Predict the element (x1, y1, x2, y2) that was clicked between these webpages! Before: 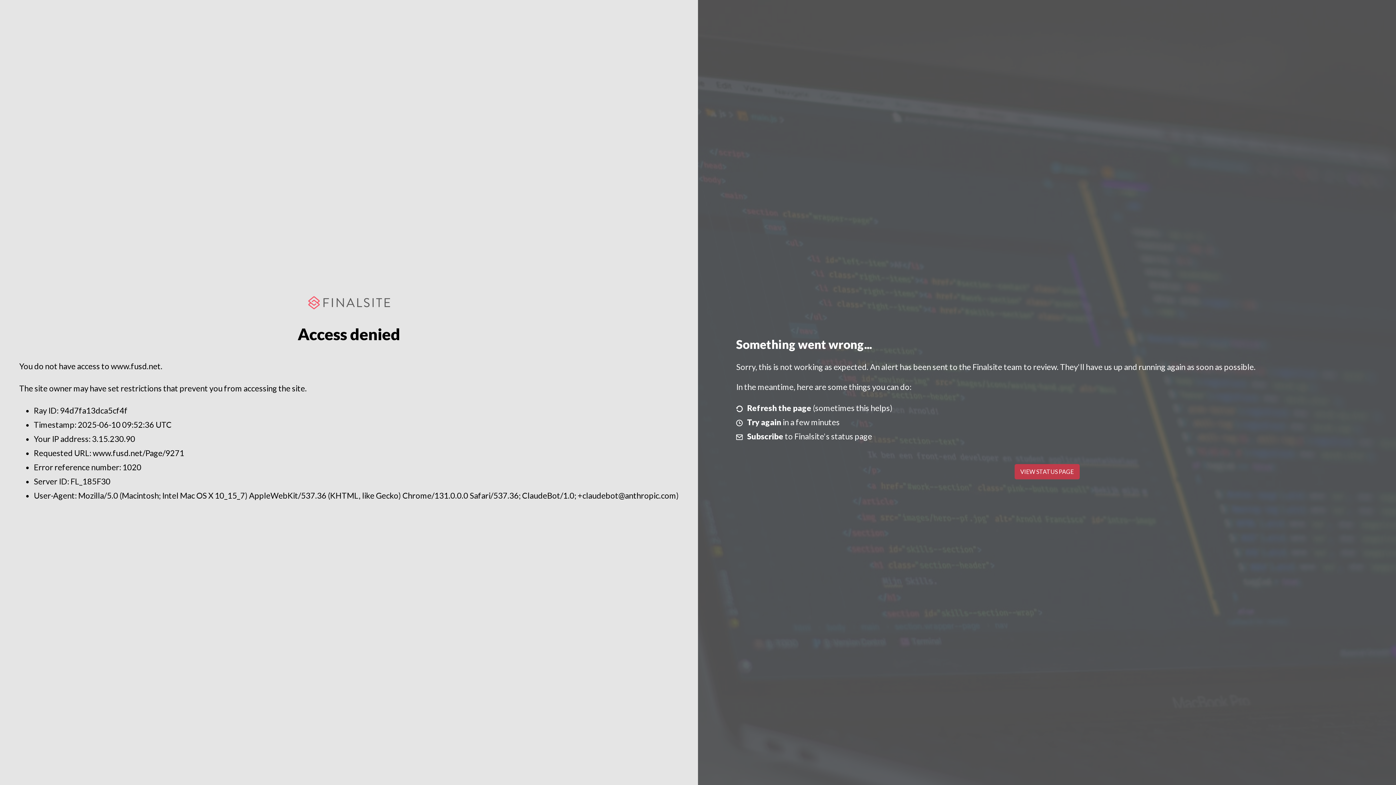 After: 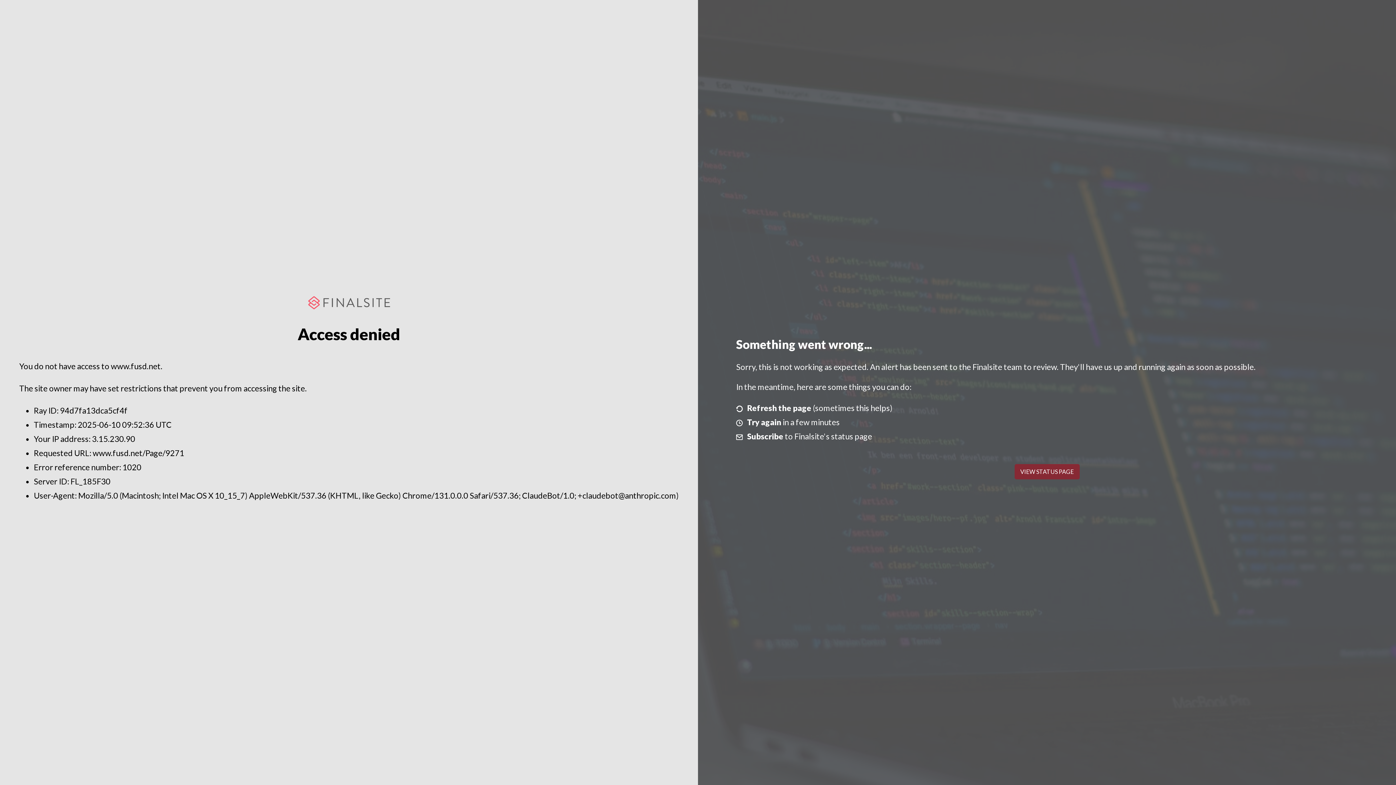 Action: bbox: (1014, 464, 1079, 479) label: VIEW STATUS PAGE